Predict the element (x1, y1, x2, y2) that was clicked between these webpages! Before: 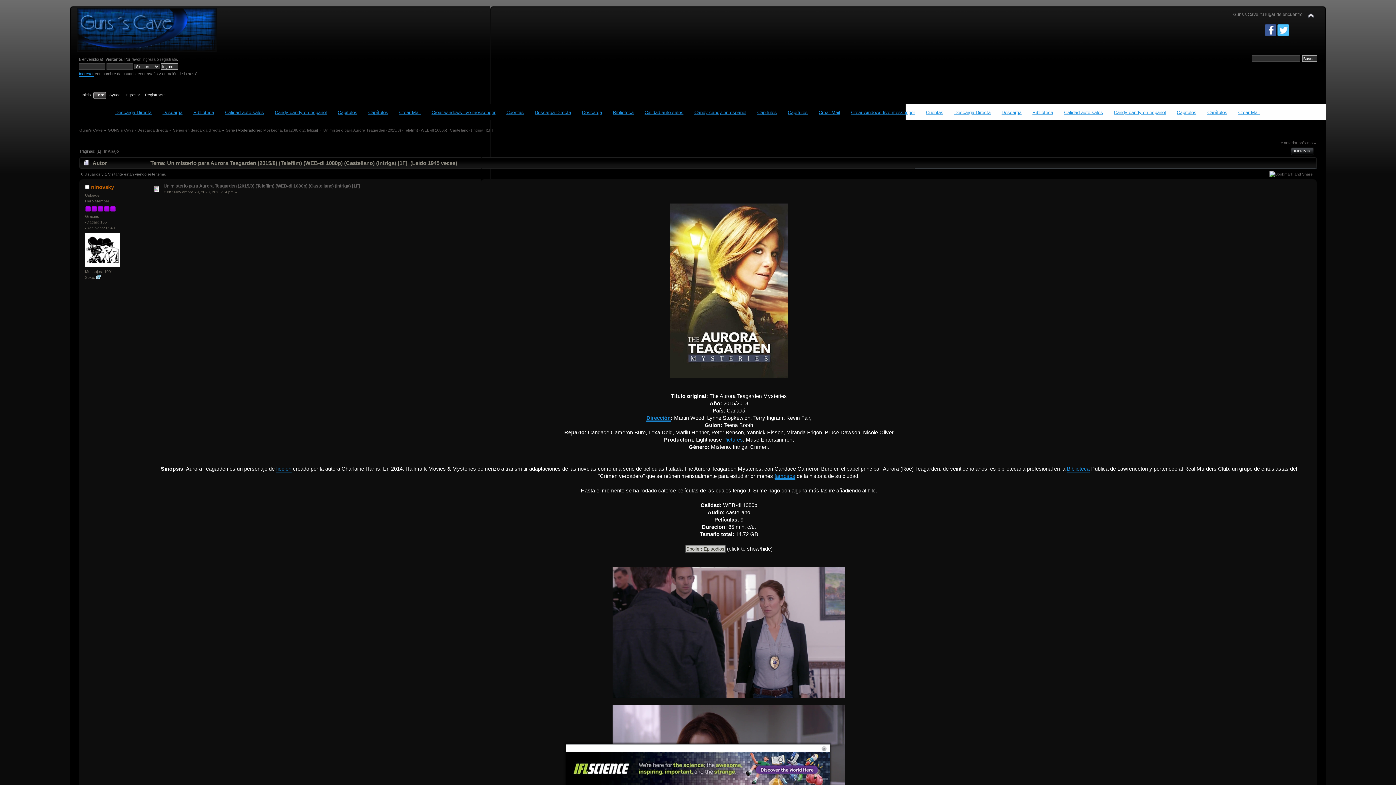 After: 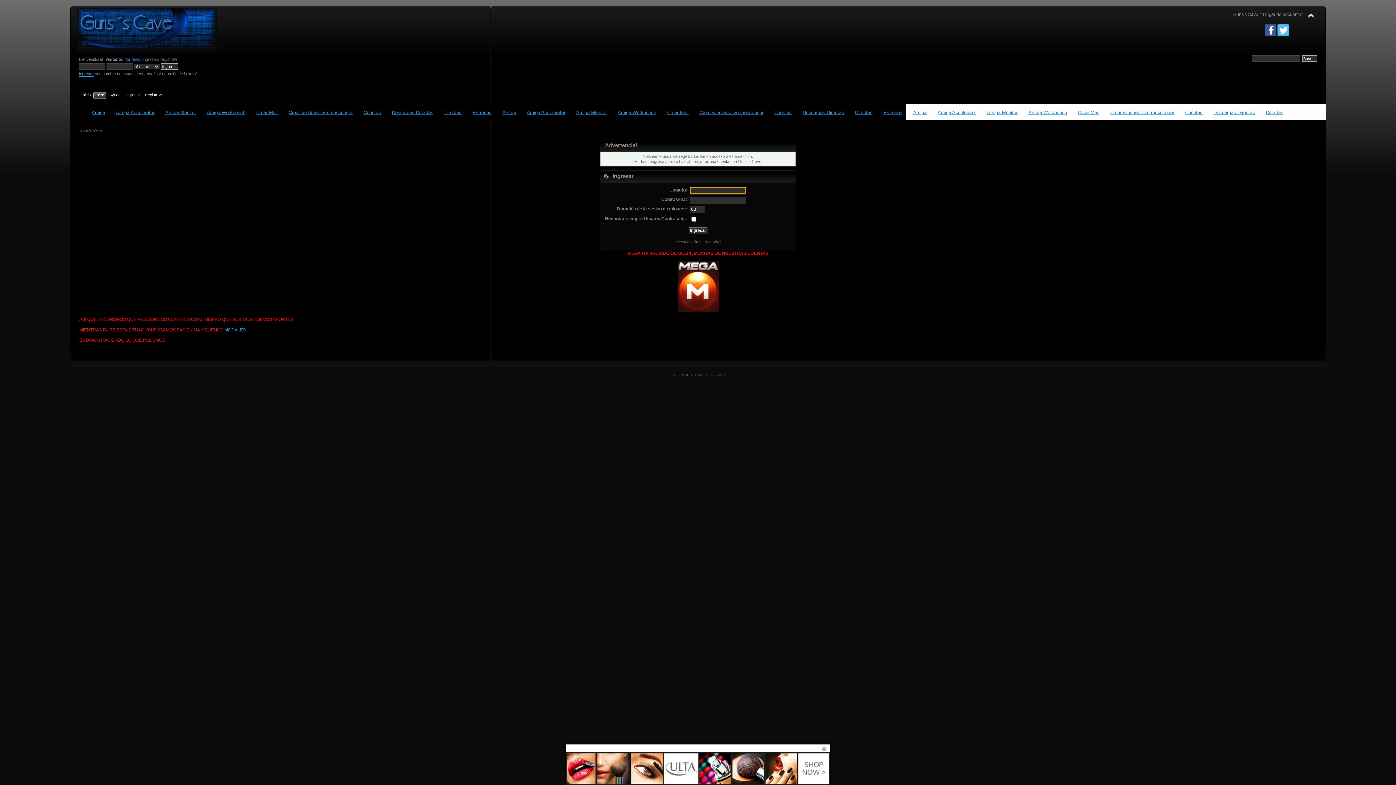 Action: bbox: (85, 263, 119, 268)